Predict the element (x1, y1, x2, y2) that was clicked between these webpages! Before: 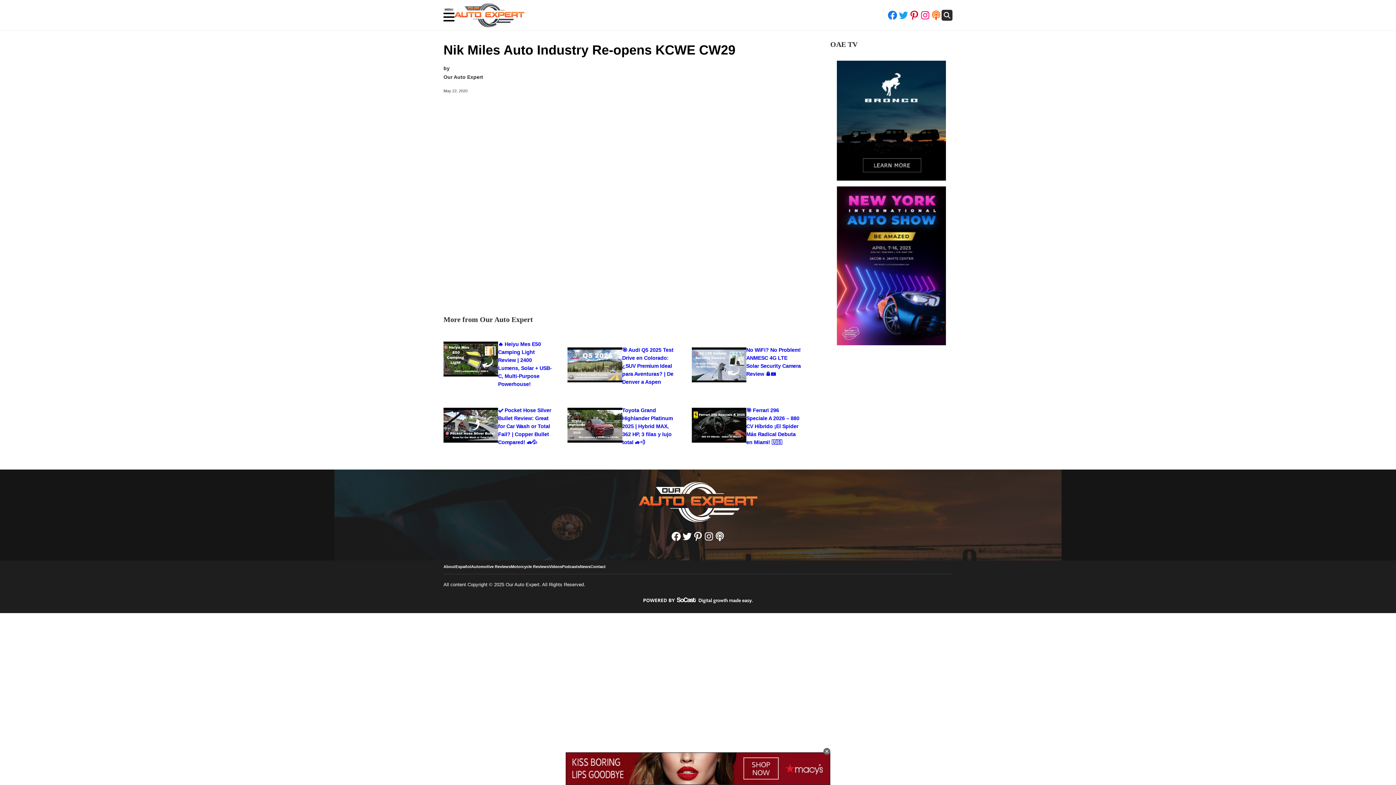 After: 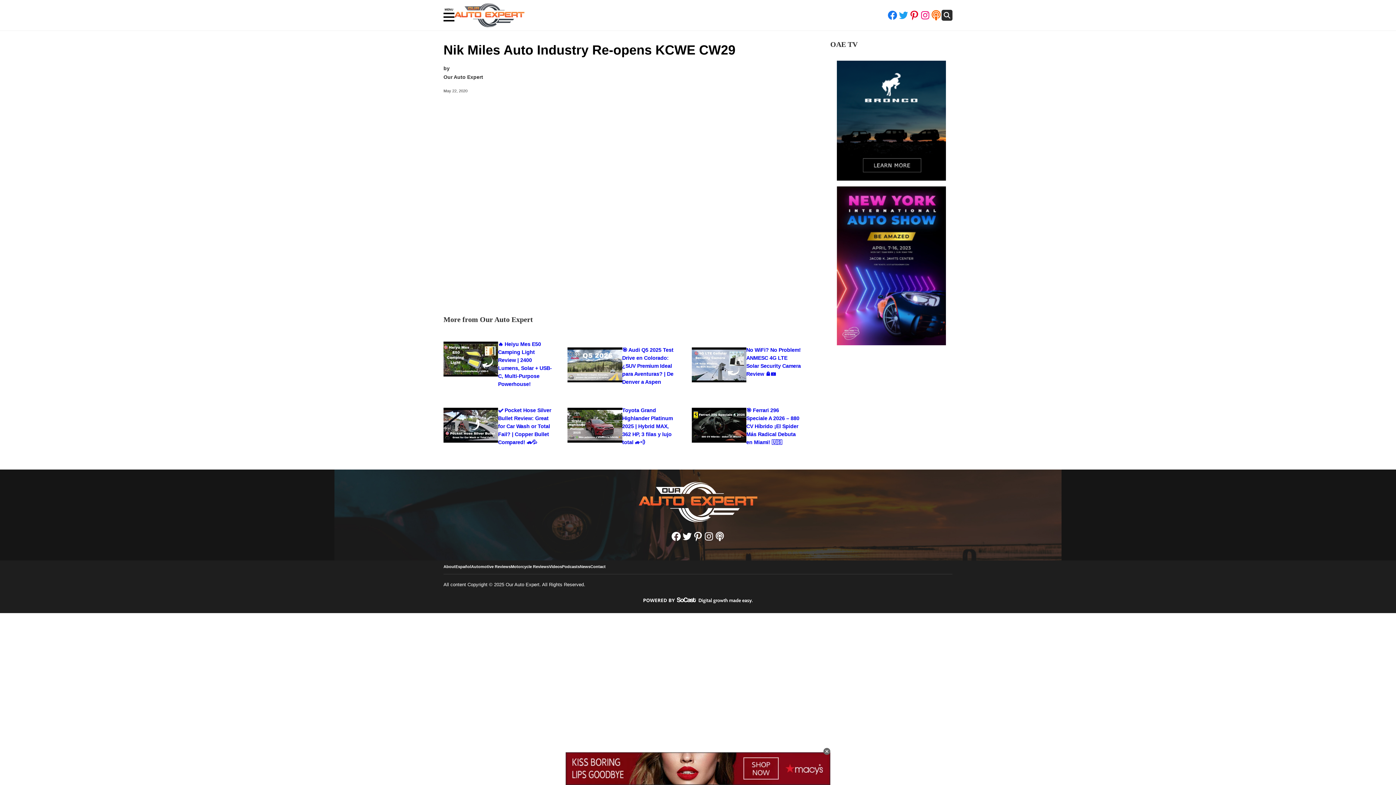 Action: bbox: (930, 9, 941, 20)